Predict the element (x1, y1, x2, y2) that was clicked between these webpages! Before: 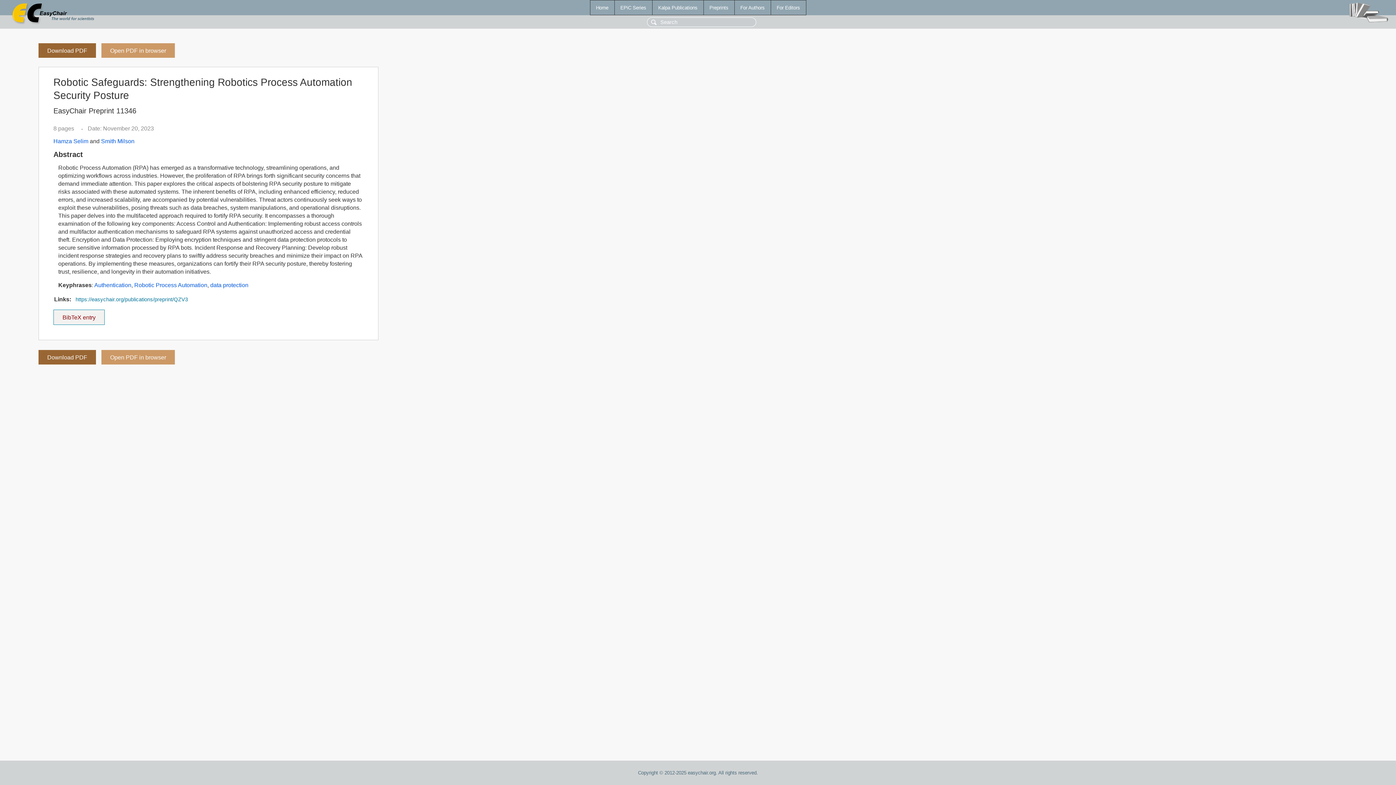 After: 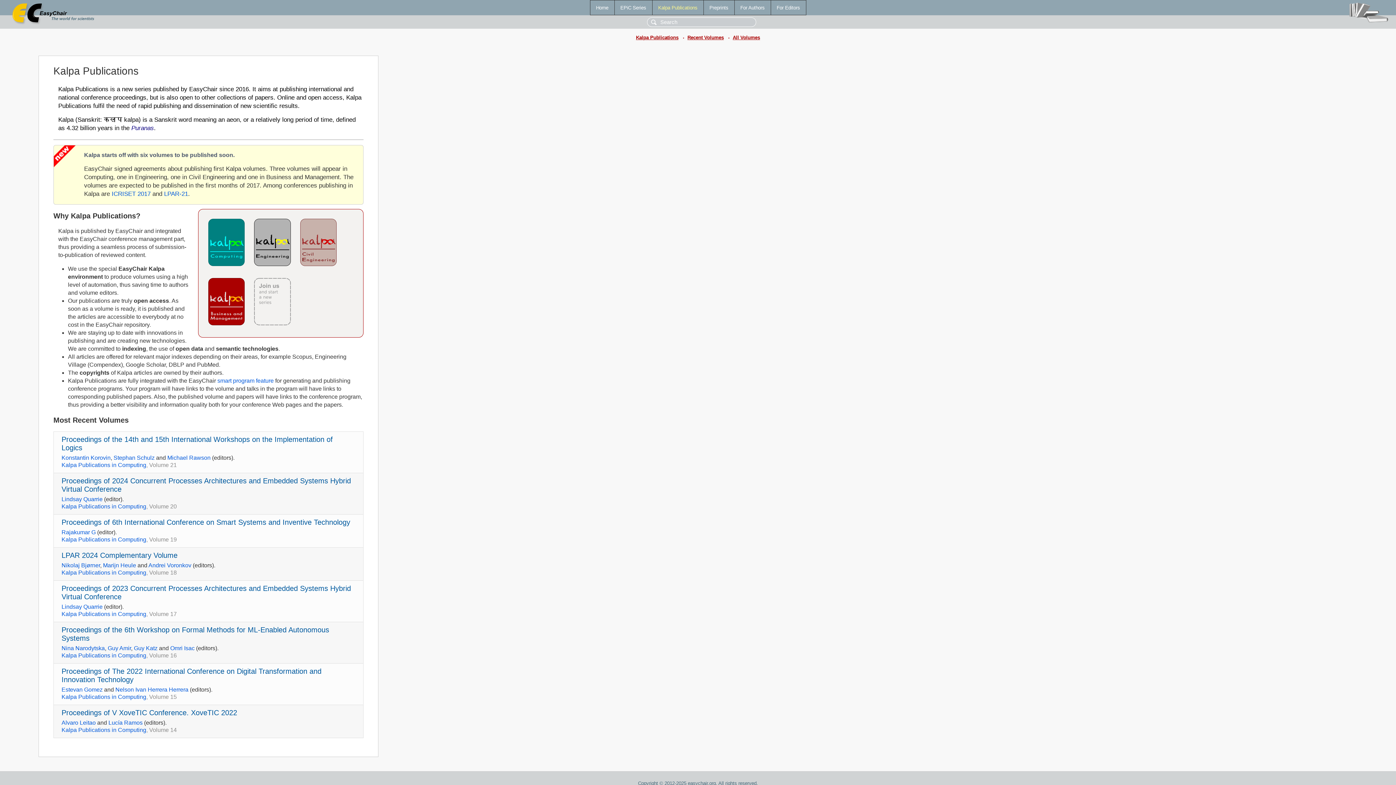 Action: bbox: (652, 0, 703, 14) label: Kalpa Publications